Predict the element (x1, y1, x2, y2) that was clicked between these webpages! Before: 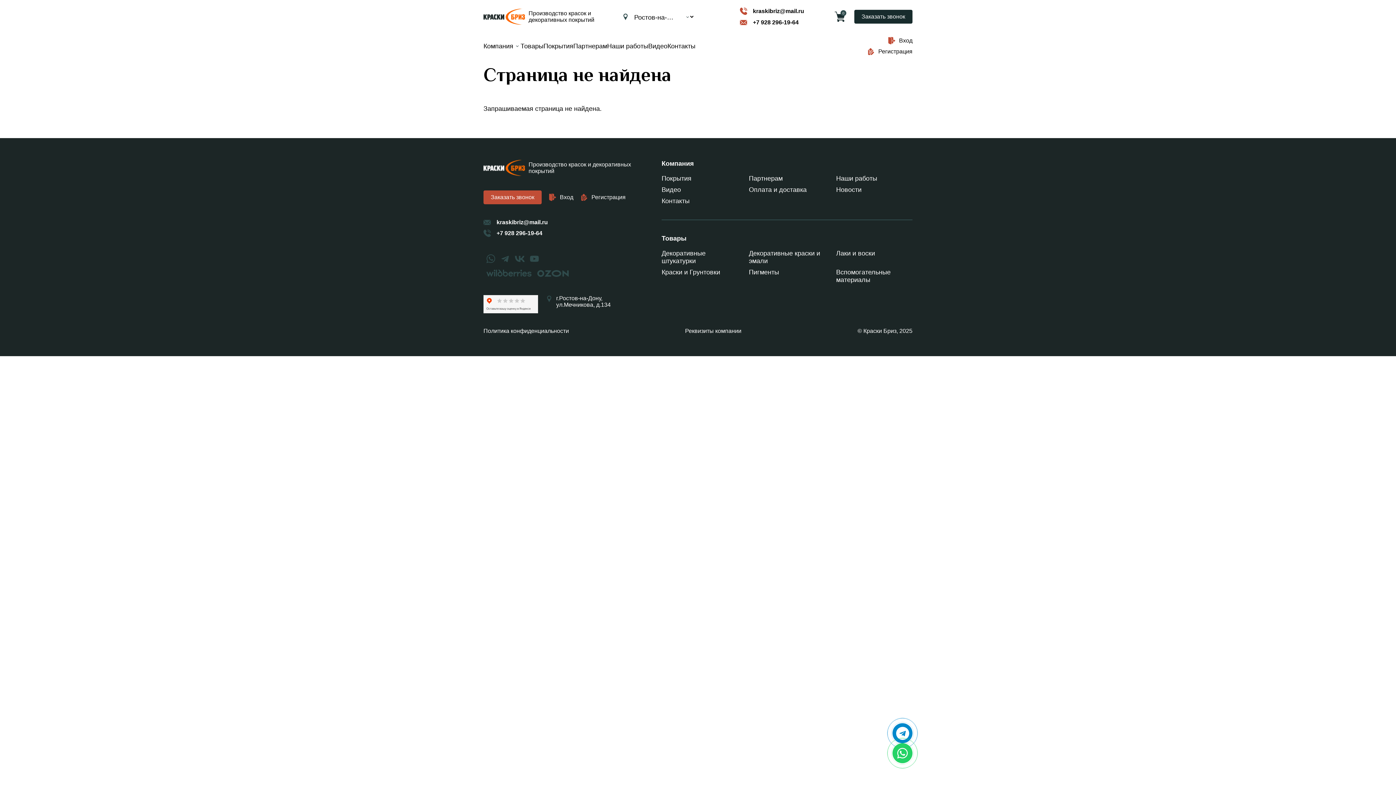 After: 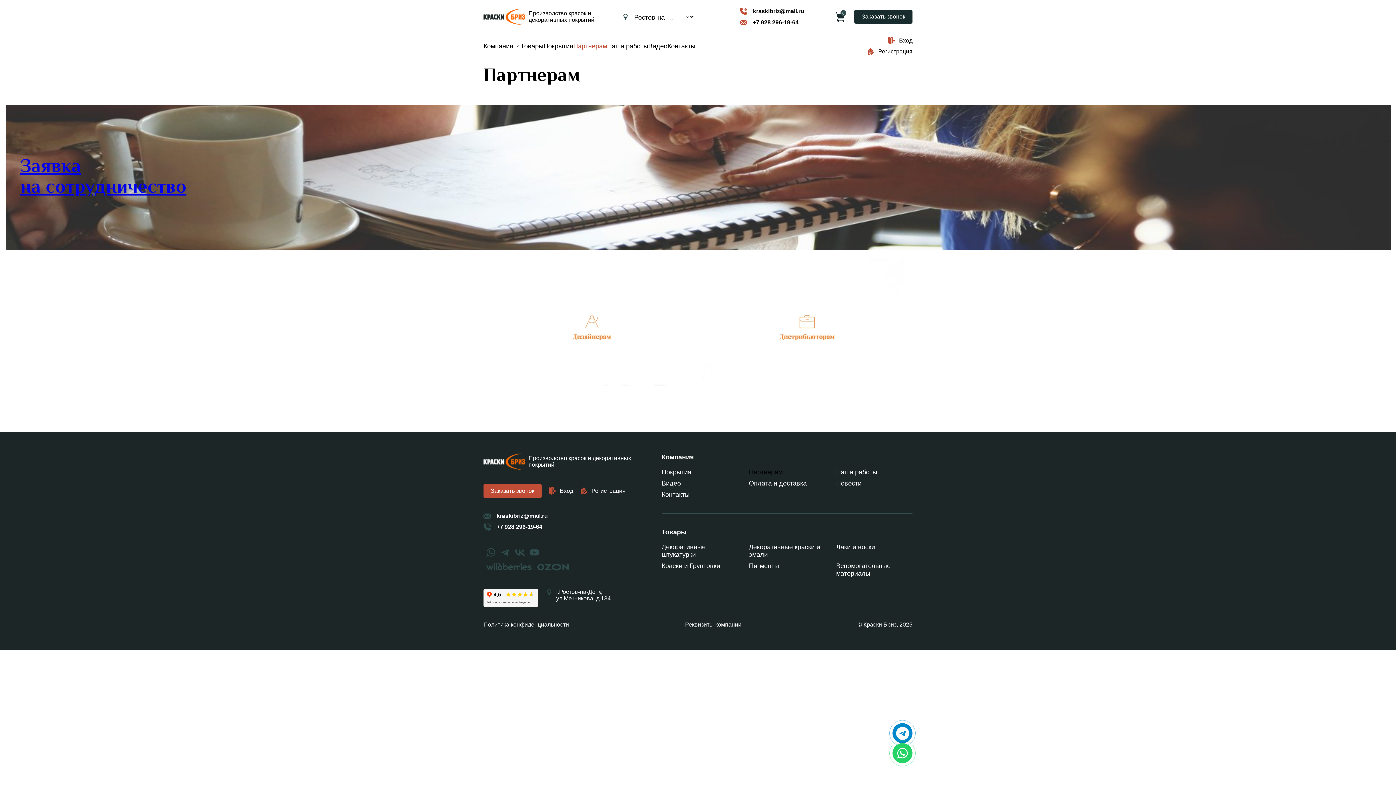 Action: bbox: (749, 174, 782, 182) label: Партнерам